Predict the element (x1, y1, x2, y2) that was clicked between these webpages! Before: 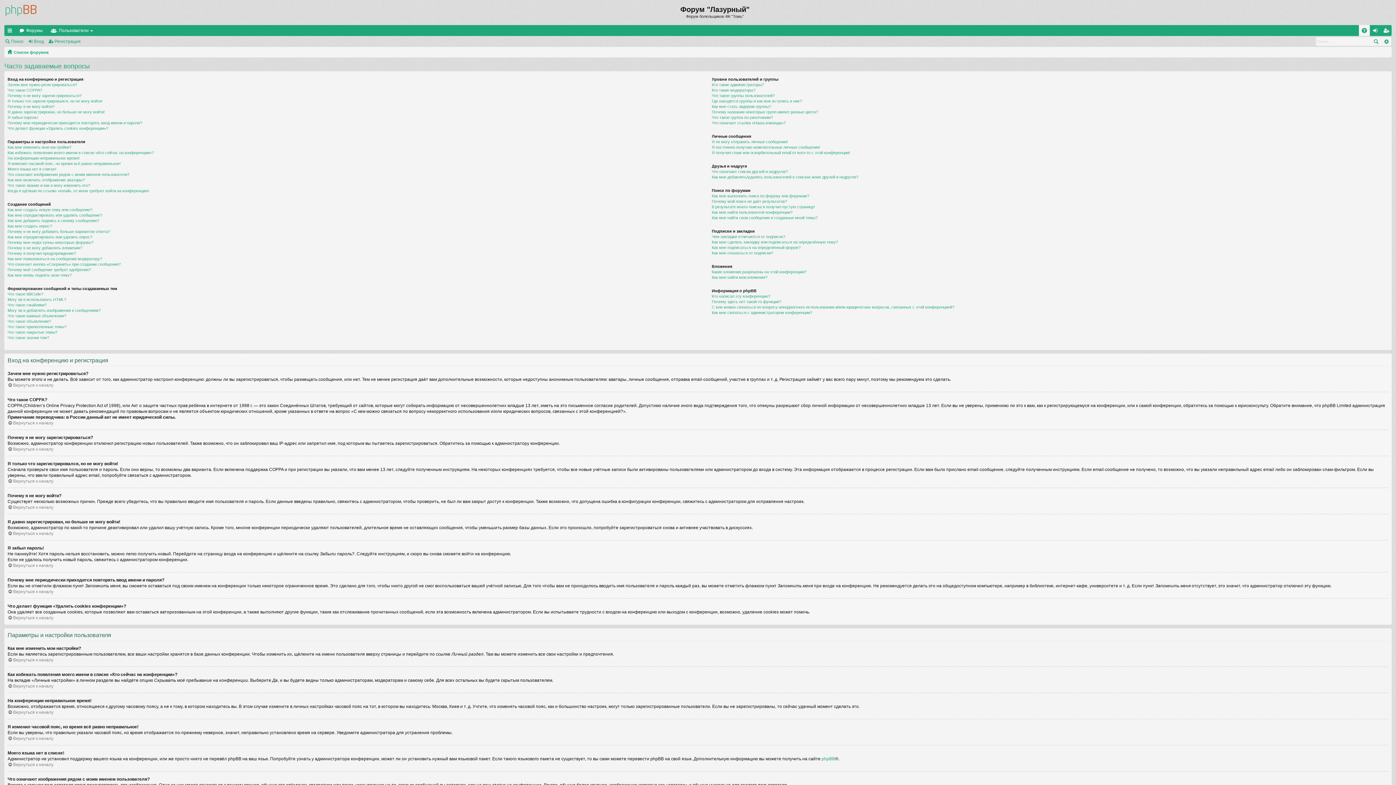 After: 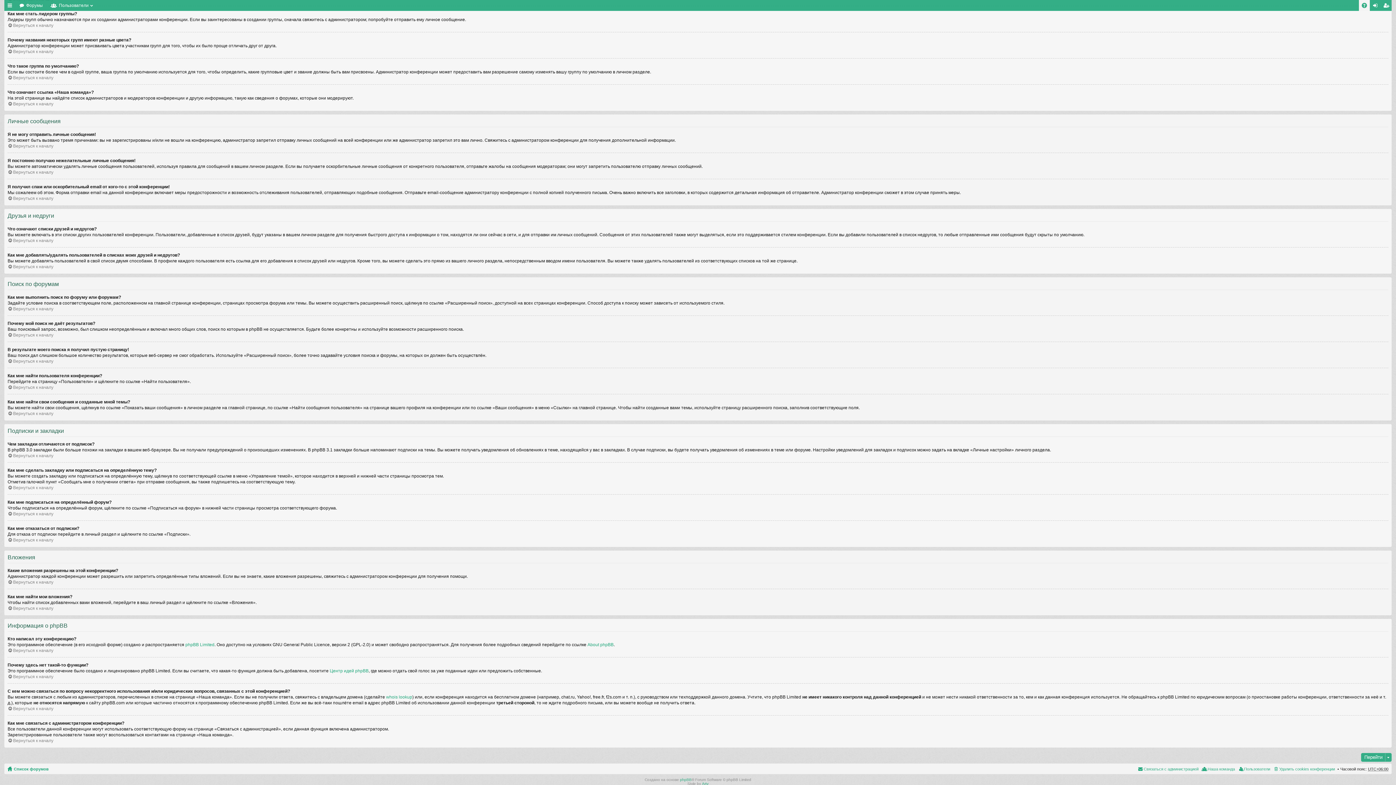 Action: label: В результате моего поиска я получил пустую страницу! bbox: (711, 204, 815, 209)